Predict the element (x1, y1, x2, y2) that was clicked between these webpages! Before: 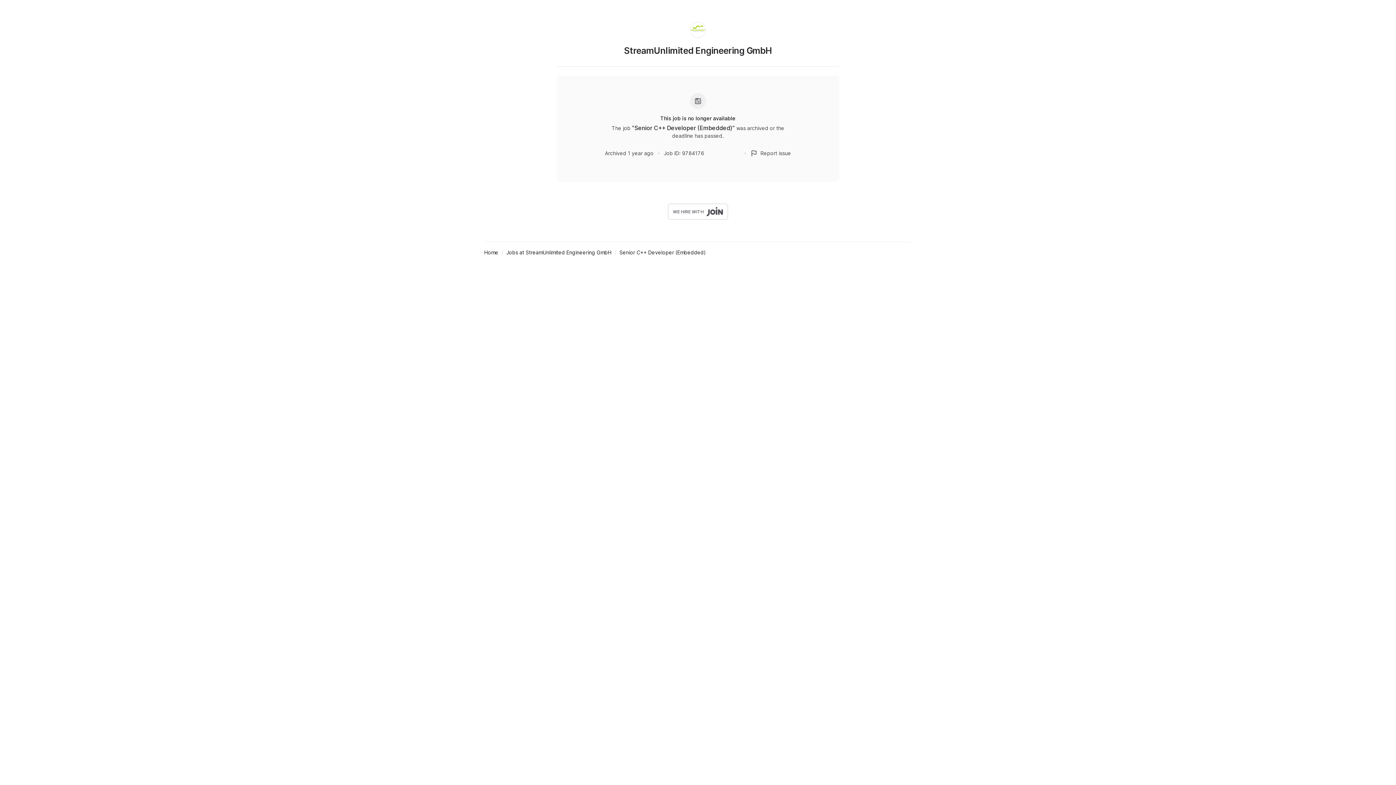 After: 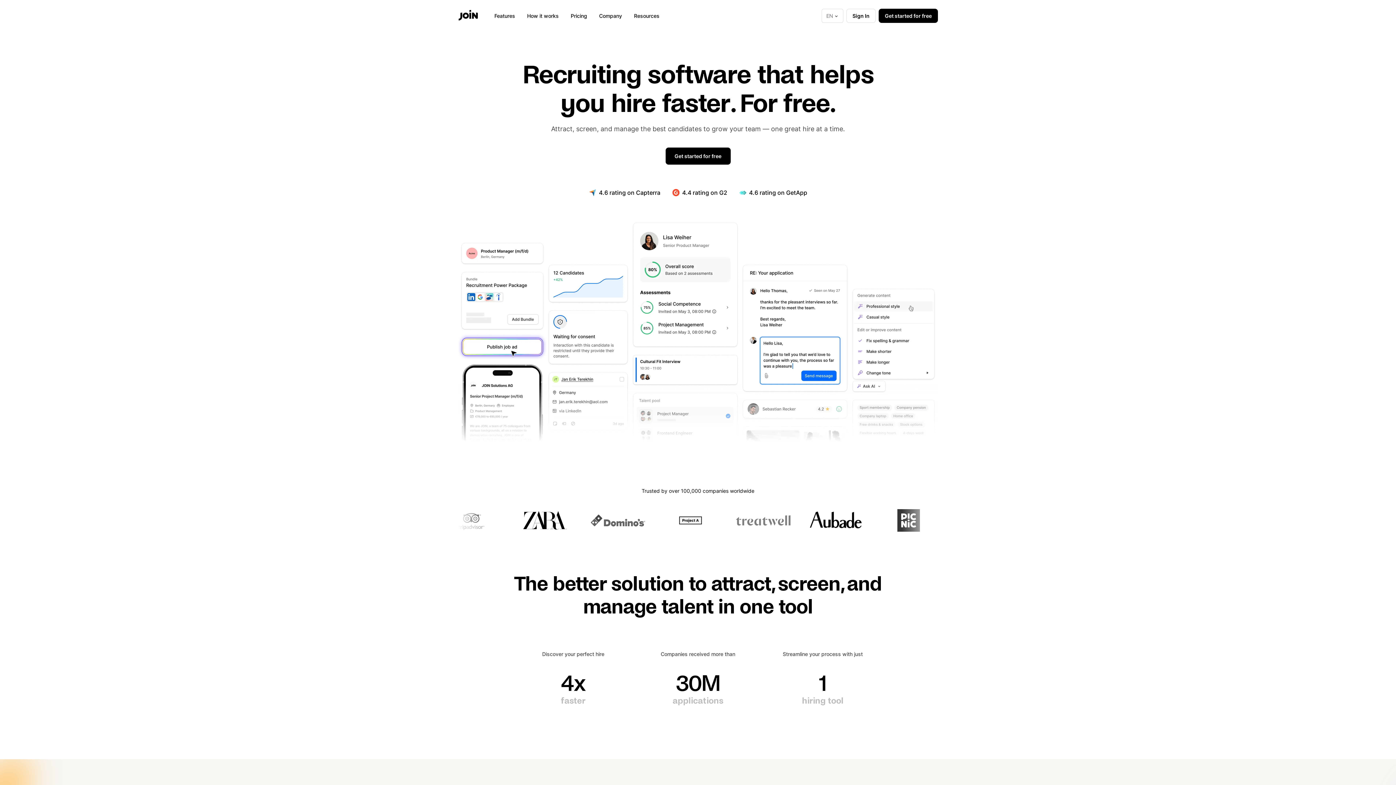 Action: bbox: (484, 249, 498, 255) label: Home